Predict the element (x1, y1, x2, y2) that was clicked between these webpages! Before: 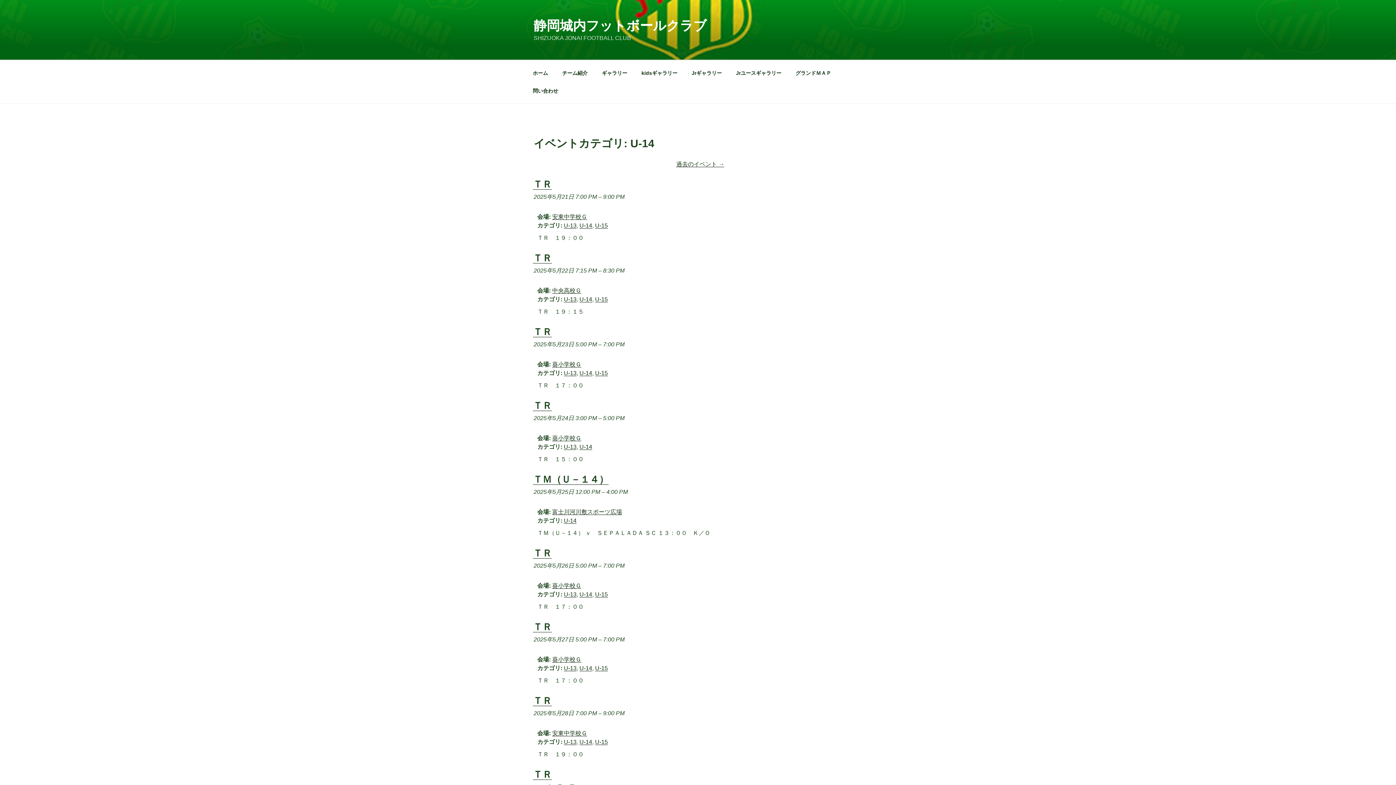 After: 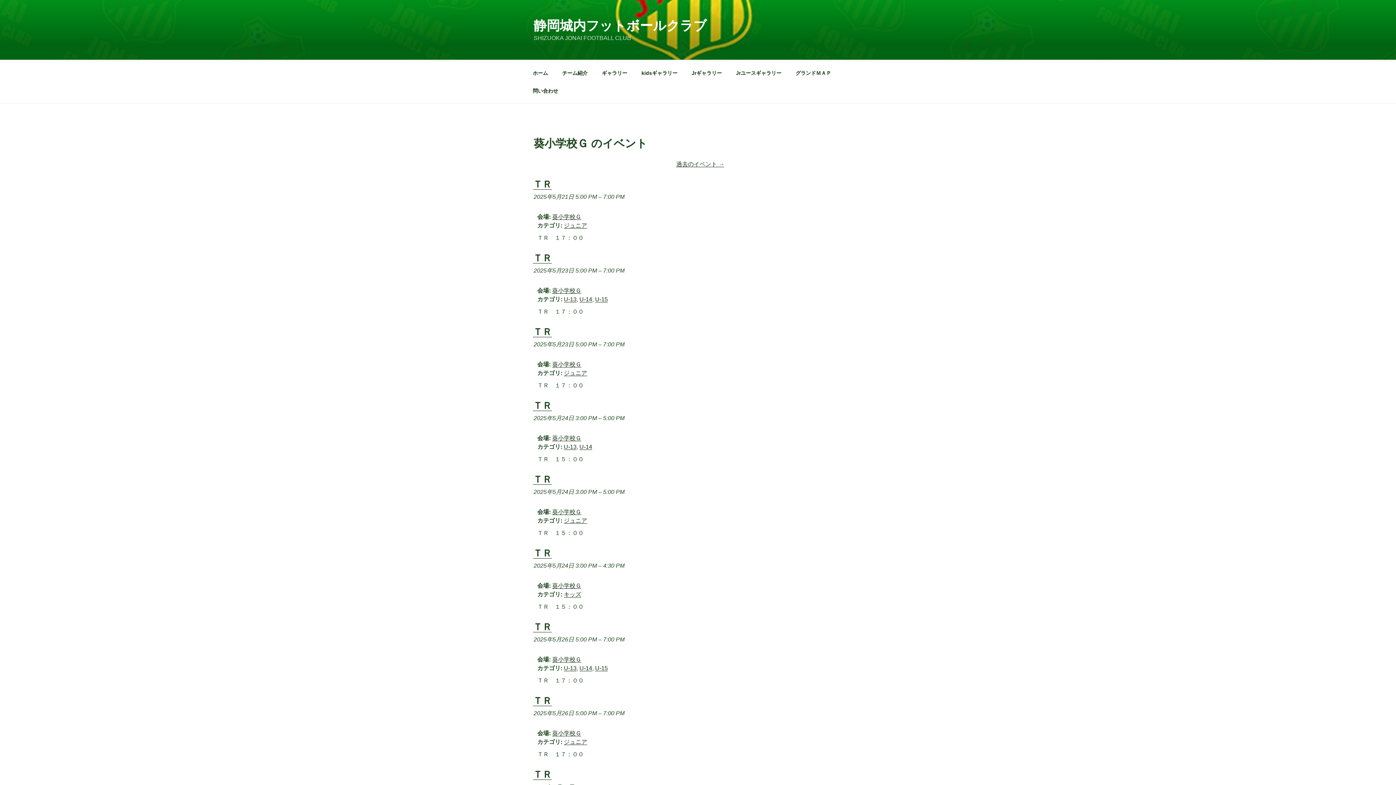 Action: label: 葵小学校Ｇ bbox: (552, 656, 581, 662)